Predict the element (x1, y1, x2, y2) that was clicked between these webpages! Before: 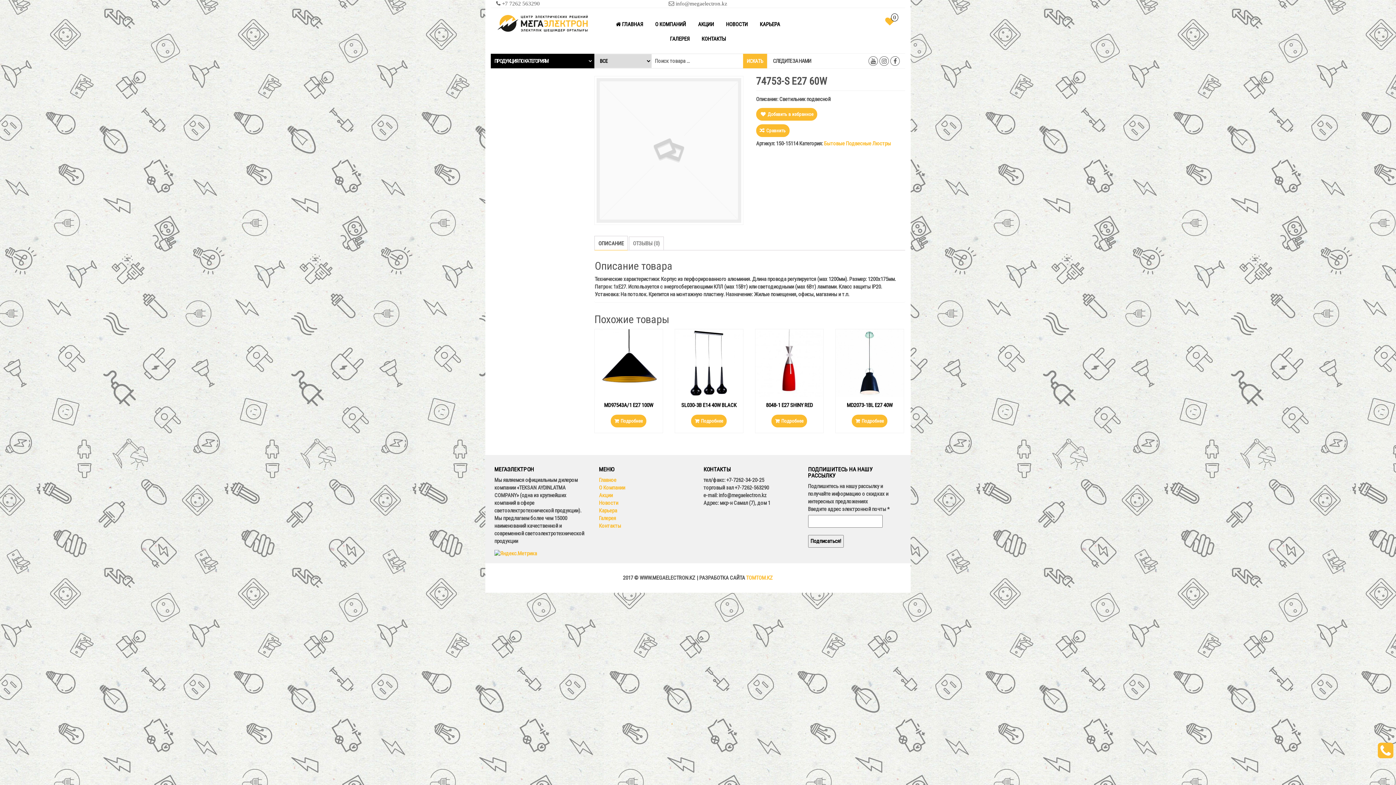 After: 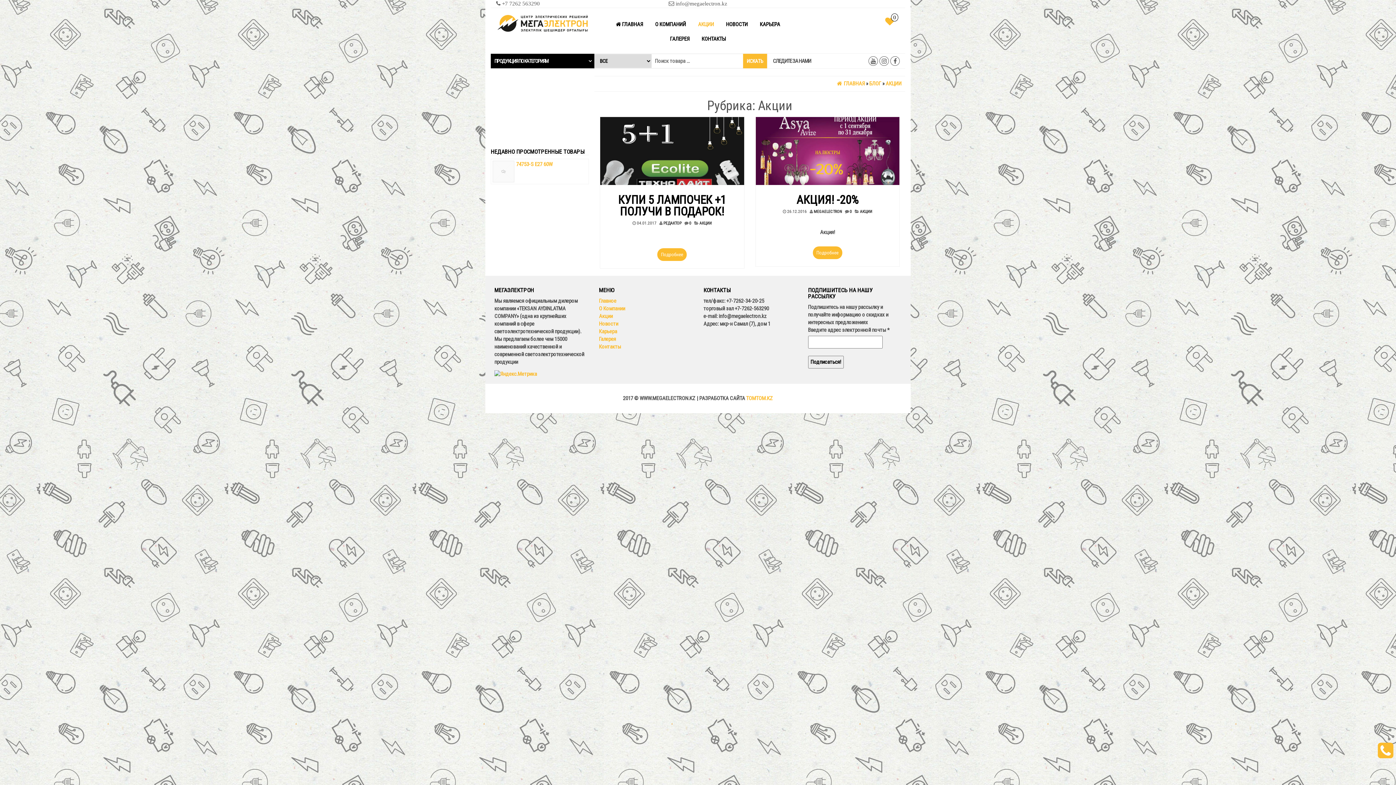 Action: bbox: (599, 492, 612, 498) label: Акции